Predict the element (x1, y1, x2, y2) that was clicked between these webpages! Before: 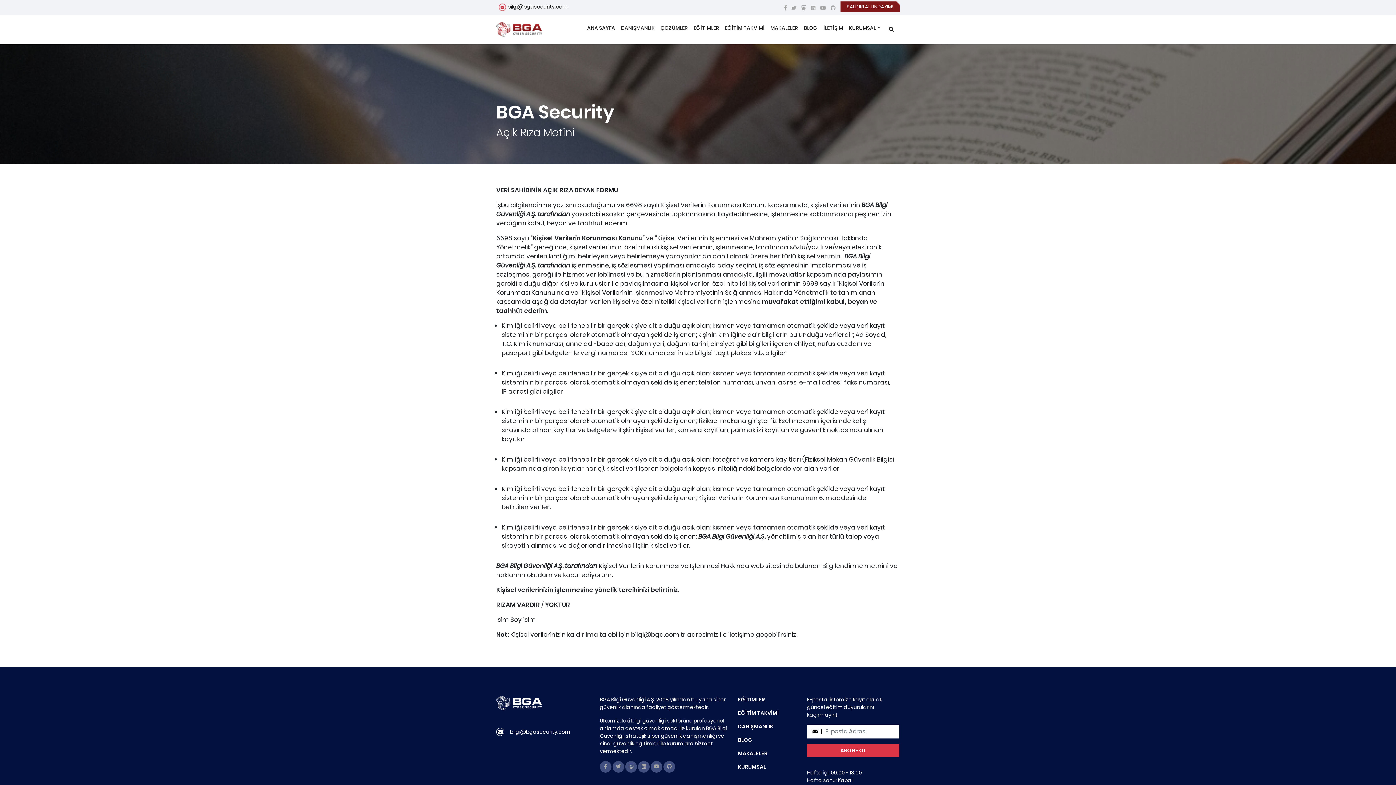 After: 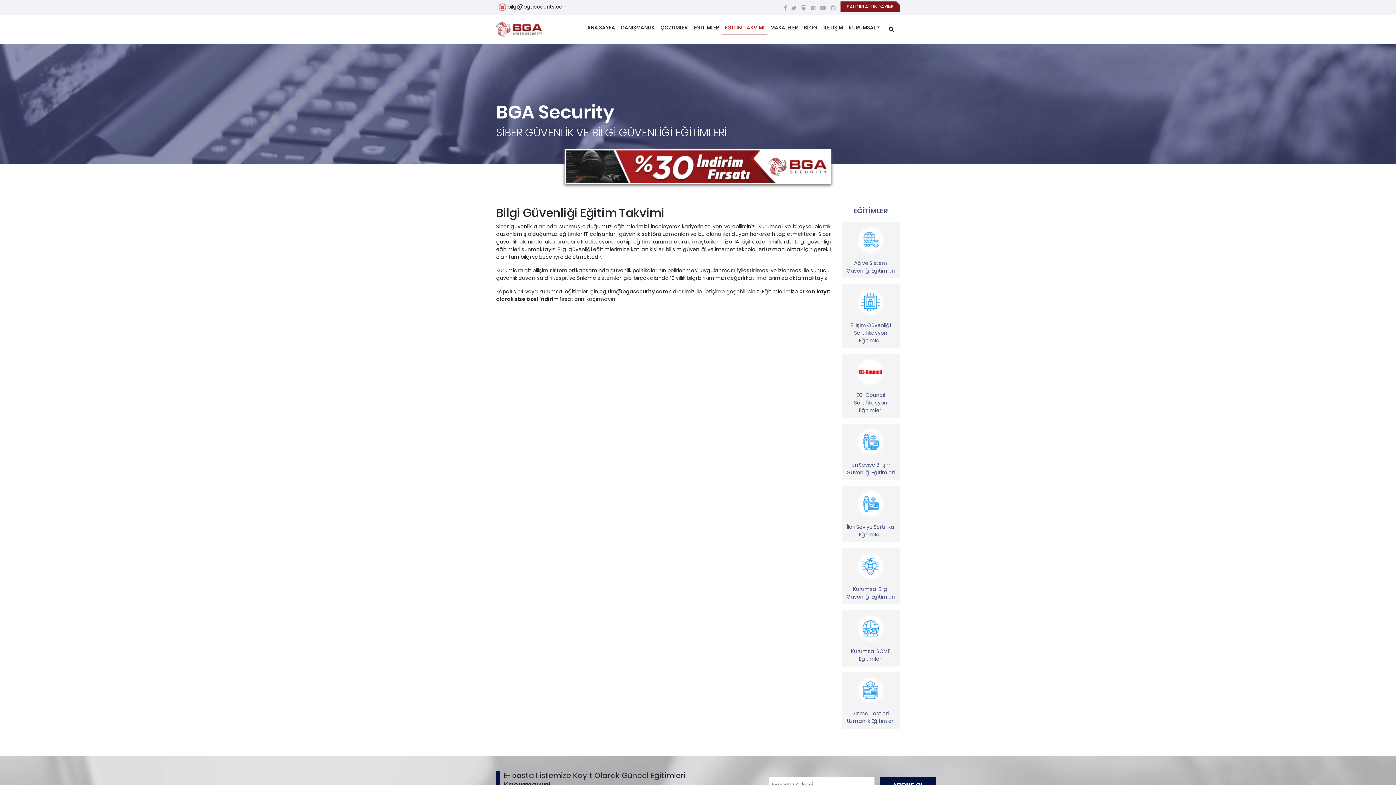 Action: bbox: (738, 709, 778, 717) label: EĞİTİM TAKVİMİ